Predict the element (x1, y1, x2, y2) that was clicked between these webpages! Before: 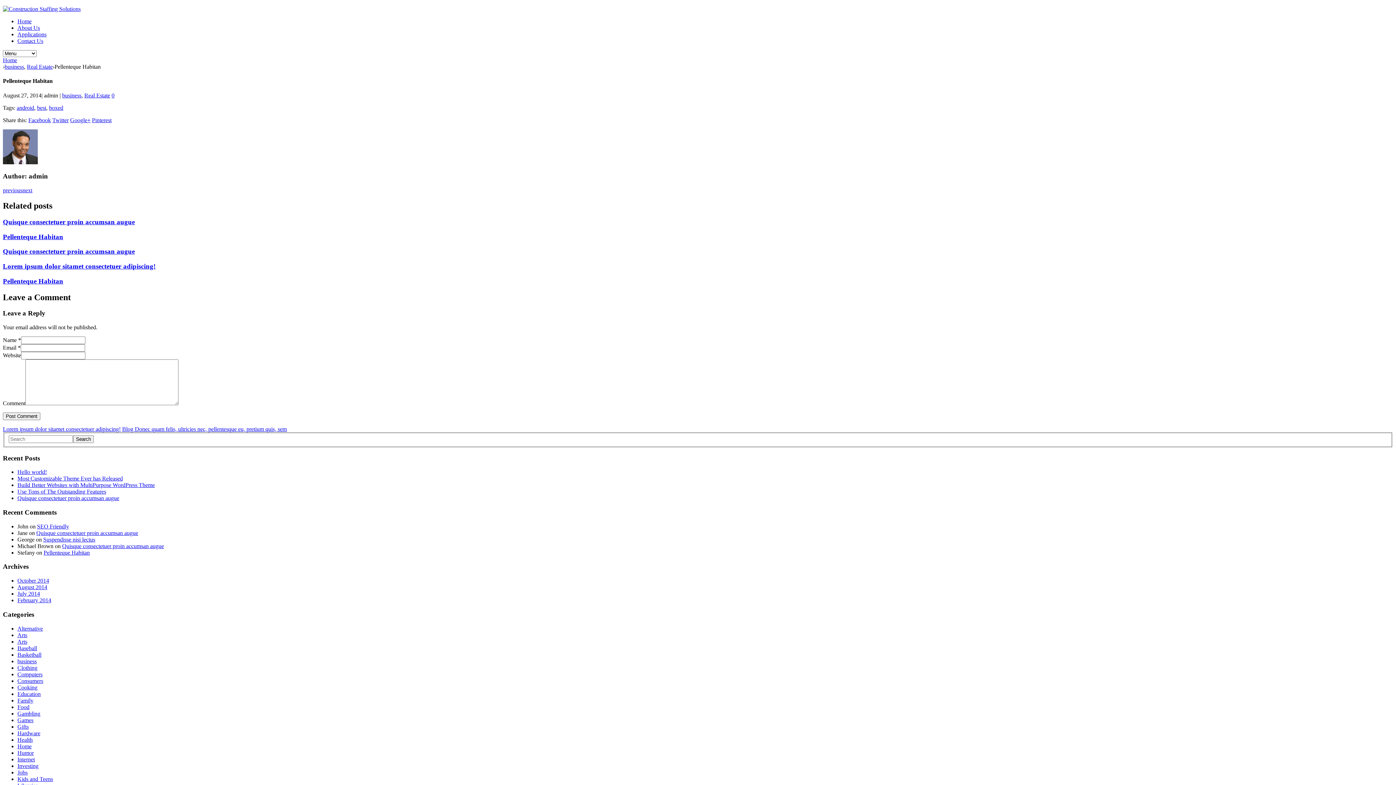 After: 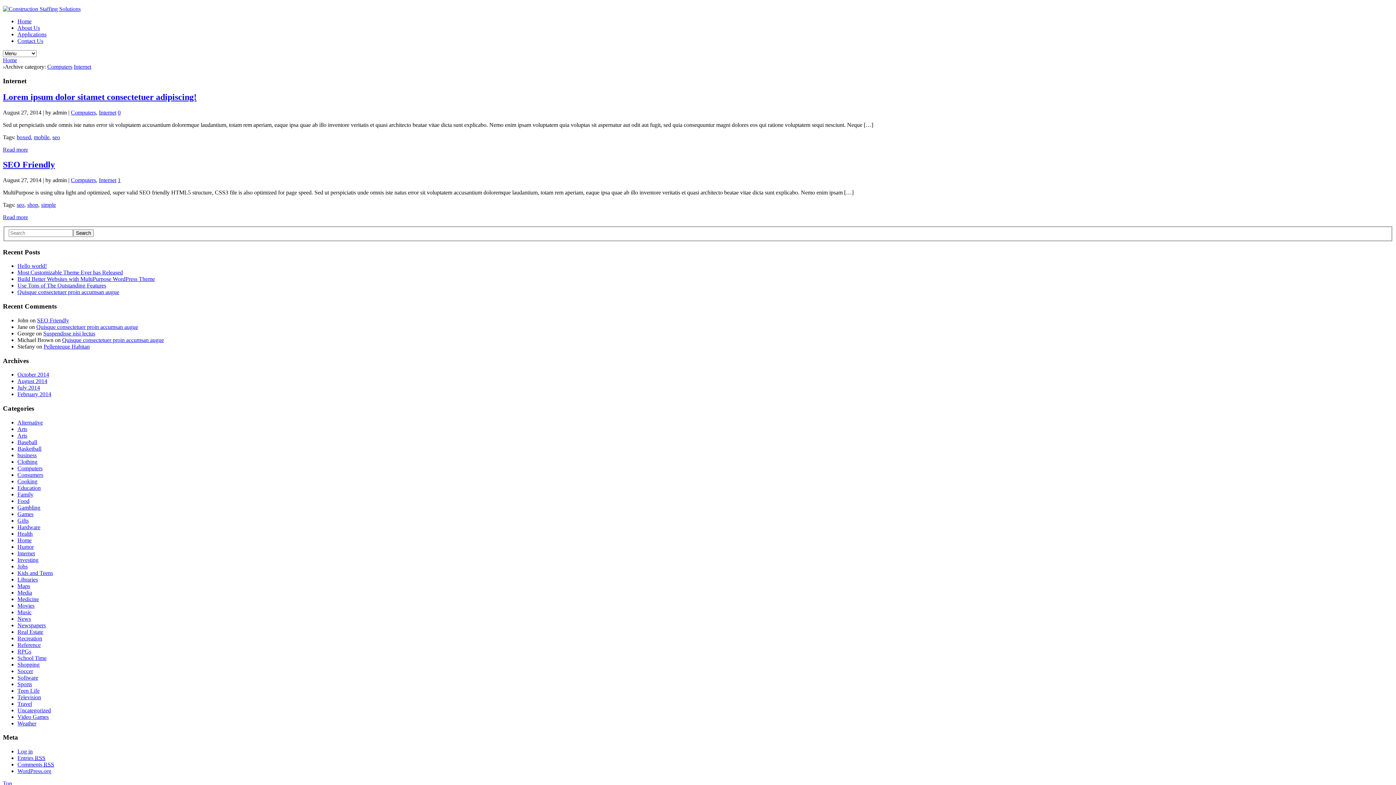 Action: label: Internet bbox: (17, 756, 34, 762)